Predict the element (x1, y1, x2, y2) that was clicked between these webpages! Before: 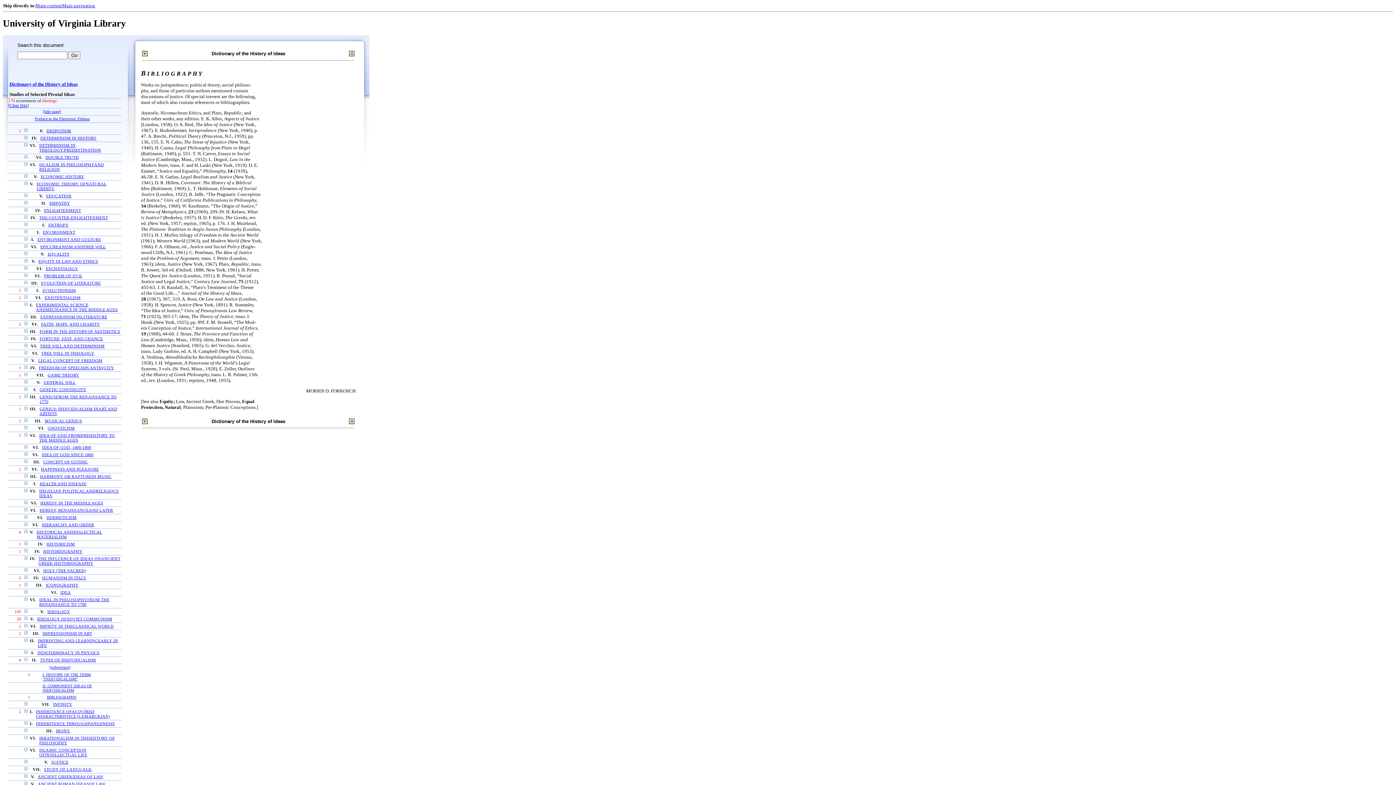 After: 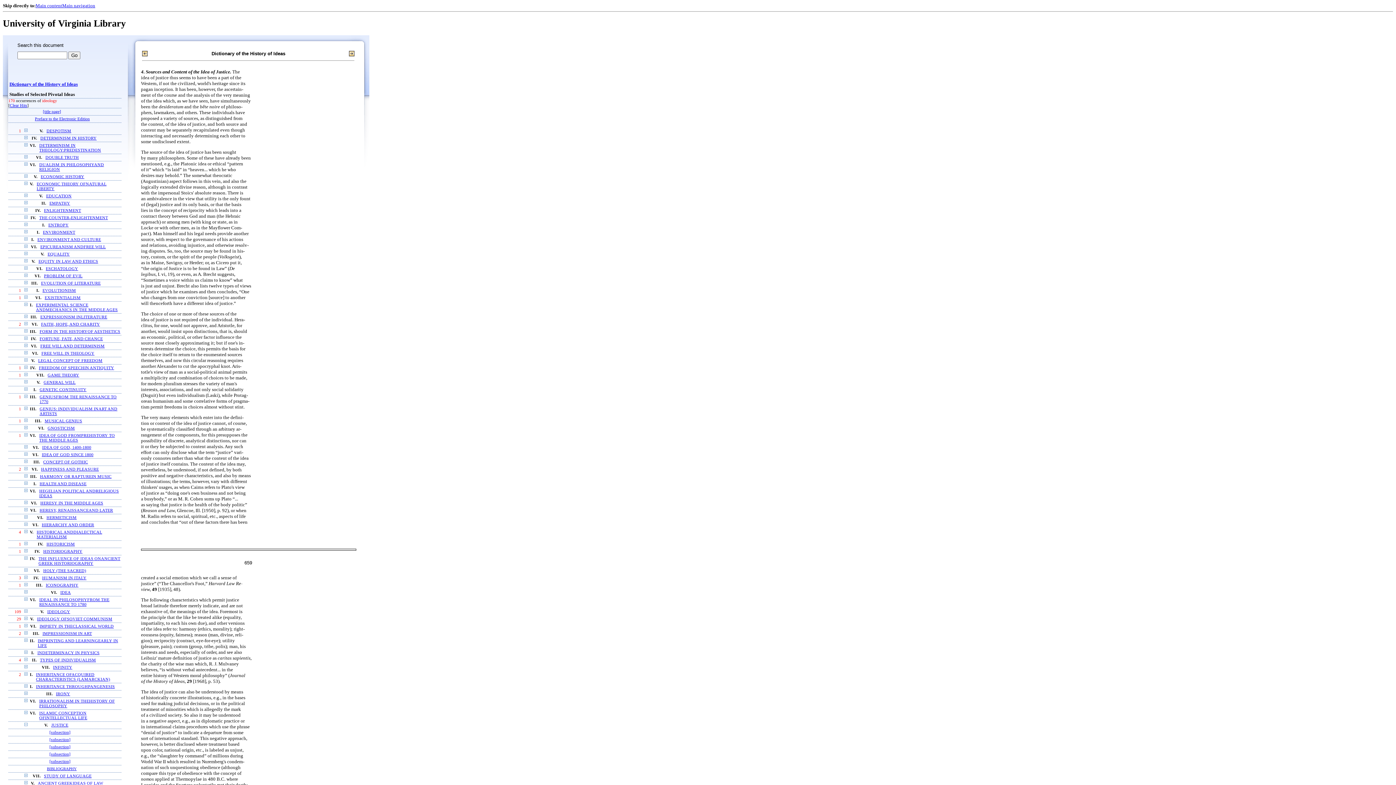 Action: bbox: (142, 50, 147, 55)